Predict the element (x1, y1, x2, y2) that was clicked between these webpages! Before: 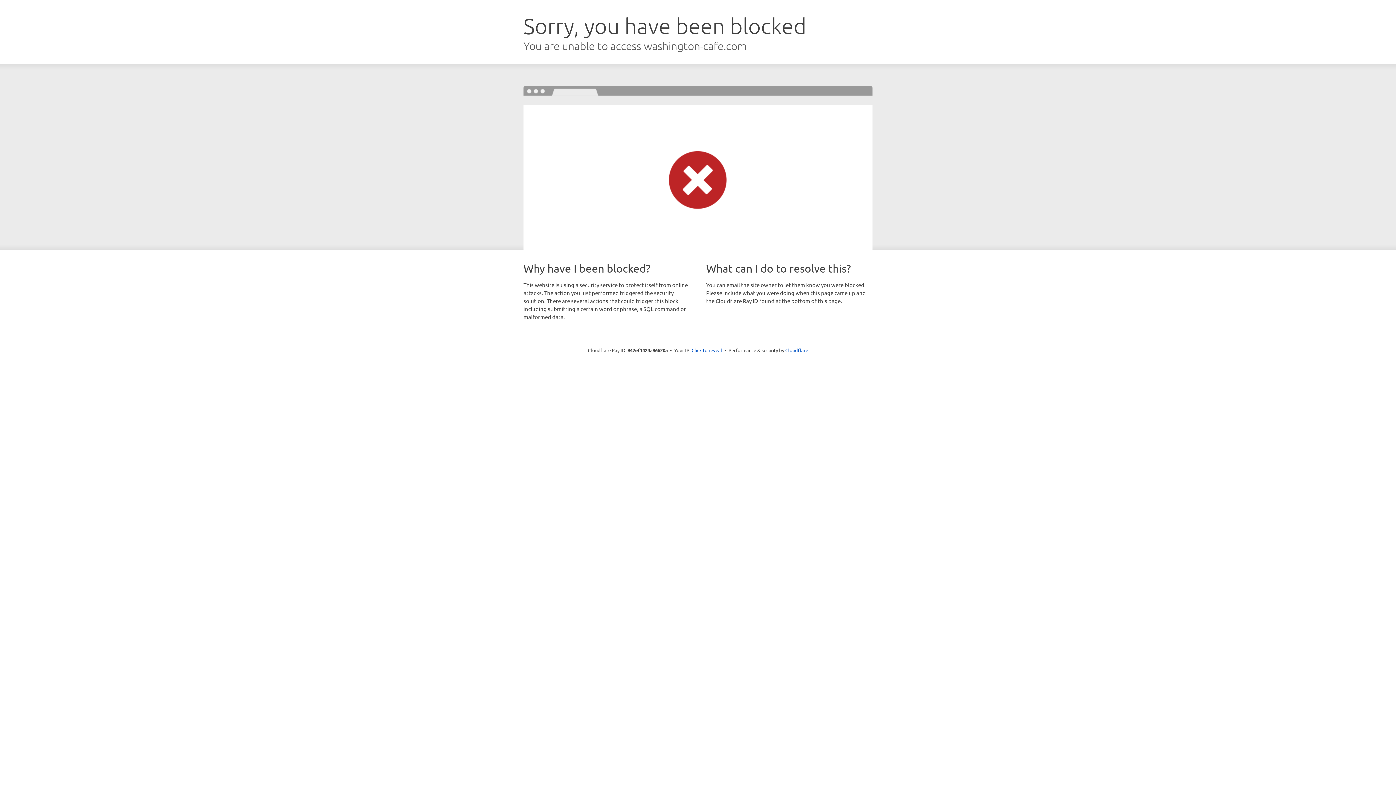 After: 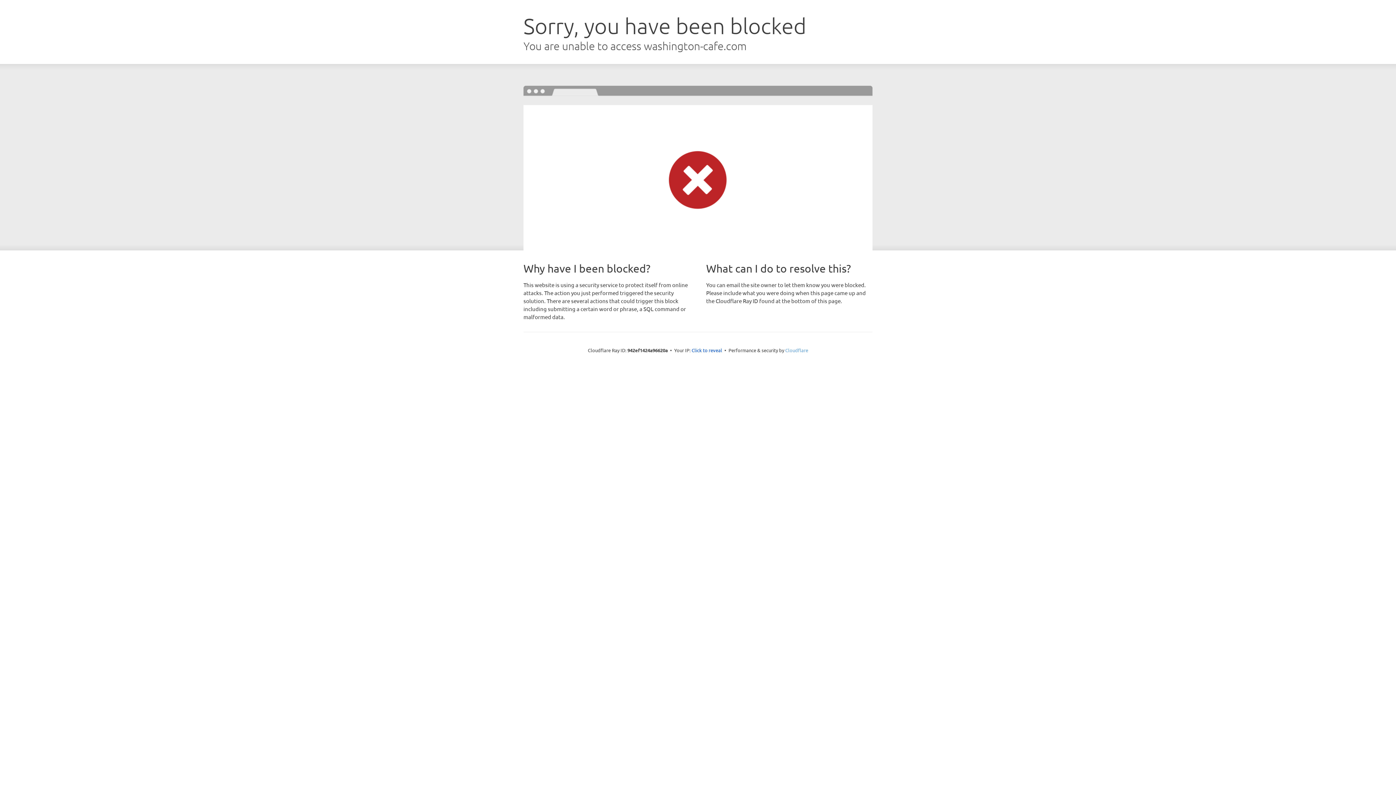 Action: label: Cloudflare bbox: (785, 347, 808, 353)